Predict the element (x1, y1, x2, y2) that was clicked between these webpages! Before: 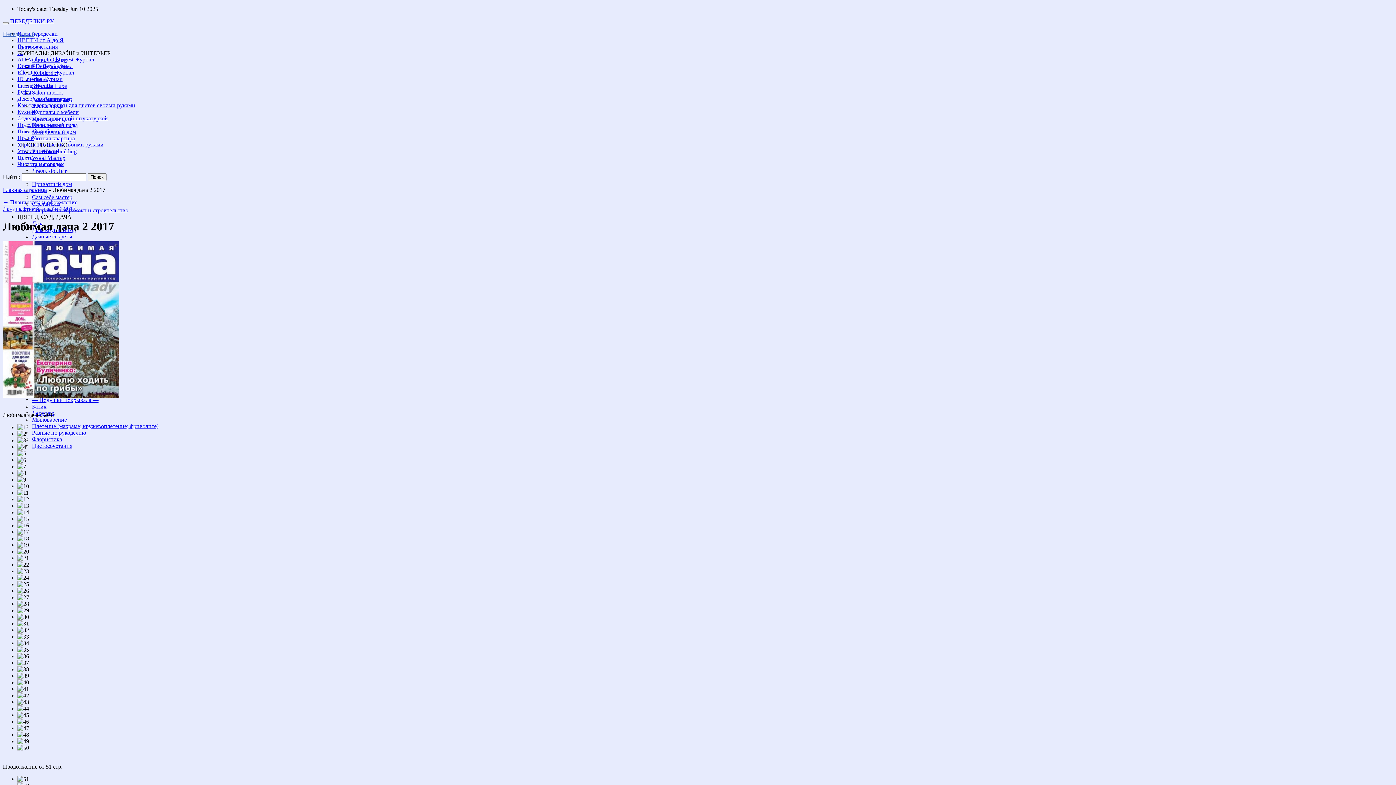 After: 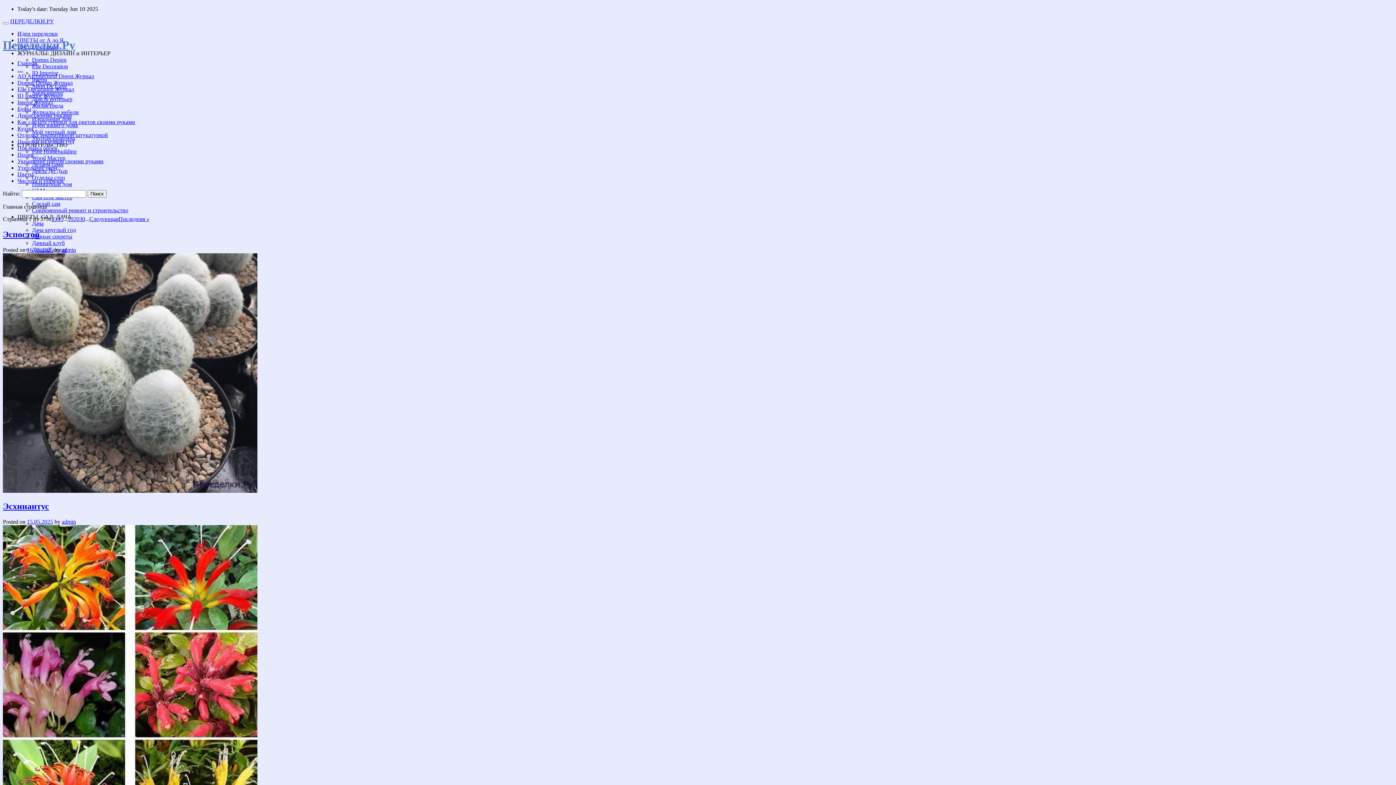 Action: label: Главная страница bbox: (2, 186, 46, 193)